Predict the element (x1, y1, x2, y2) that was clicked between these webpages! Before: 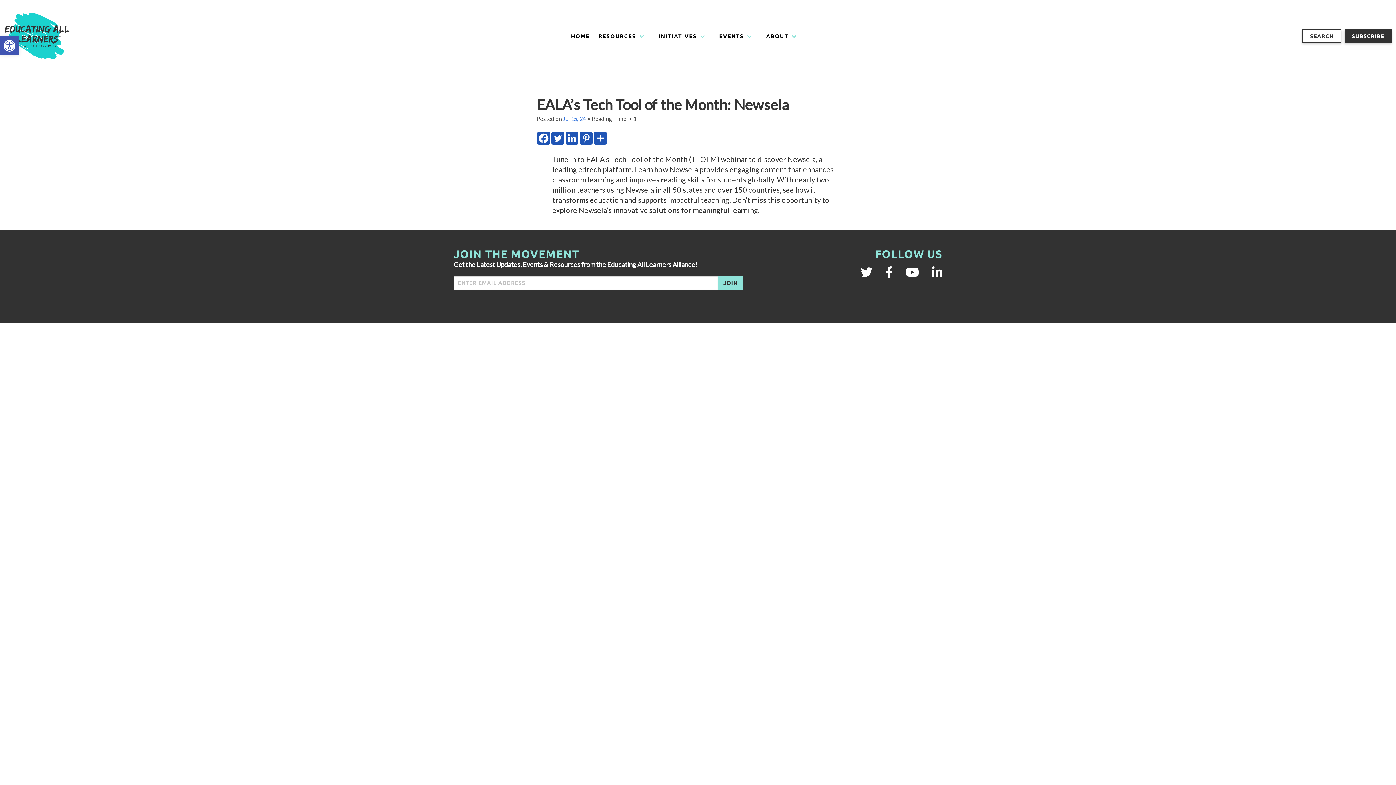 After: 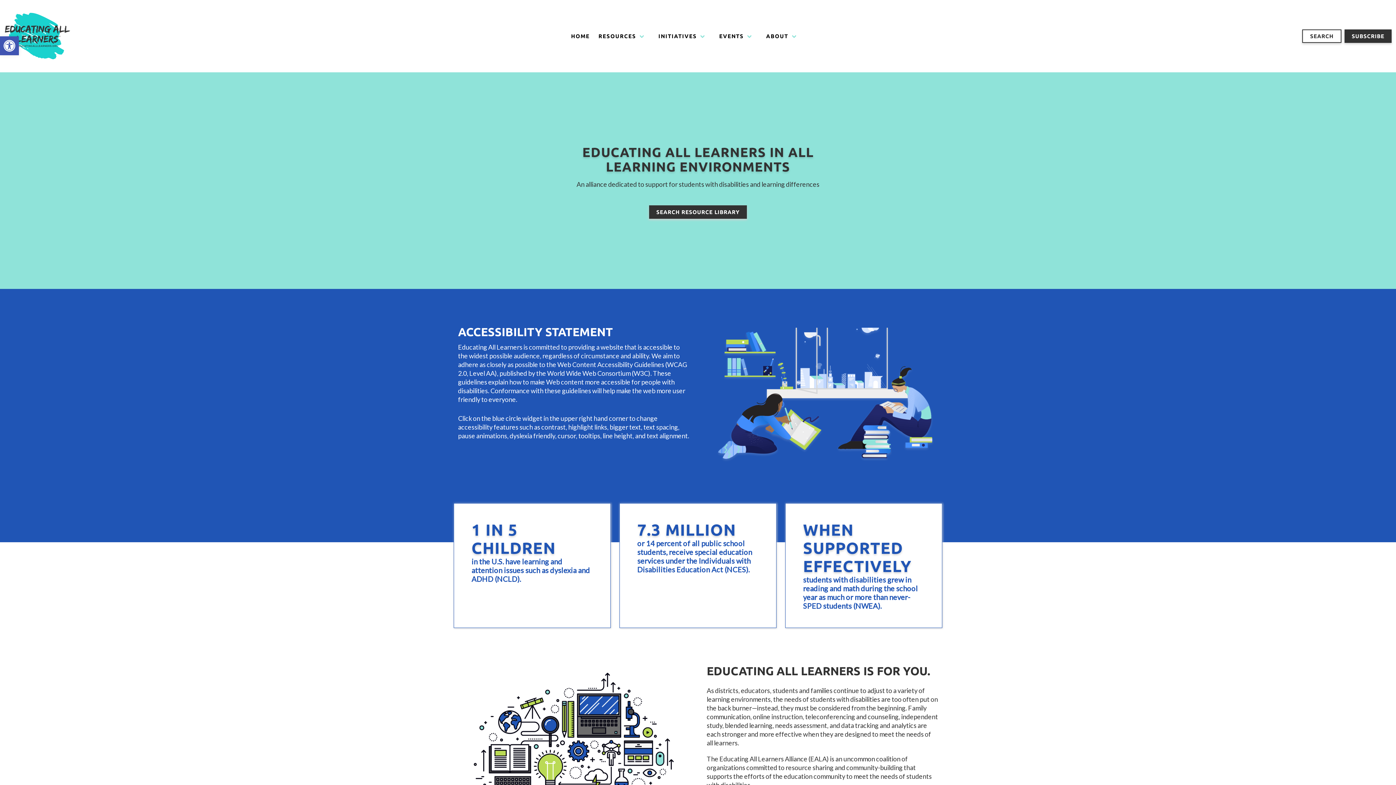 Action: bbox: (566, 0, 594, 72) label: HOME